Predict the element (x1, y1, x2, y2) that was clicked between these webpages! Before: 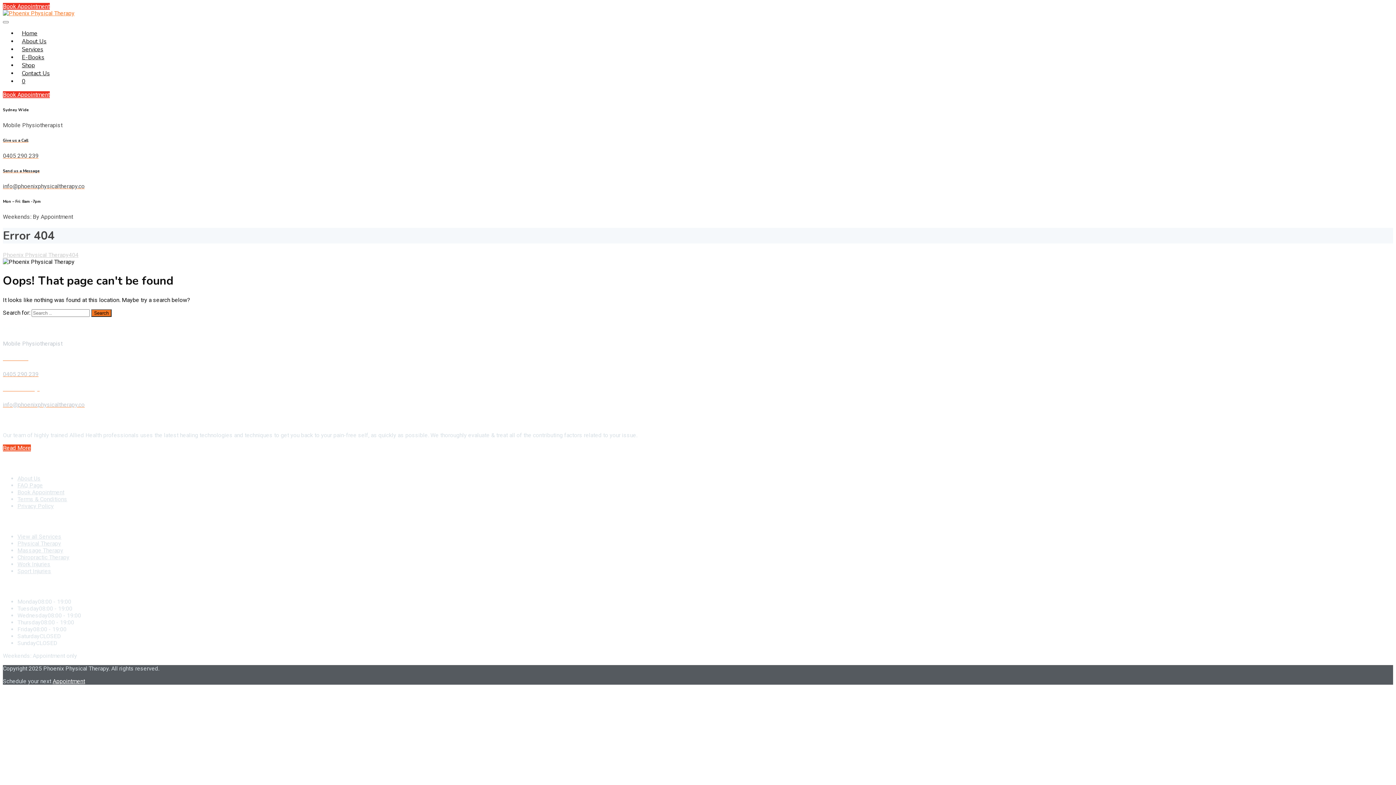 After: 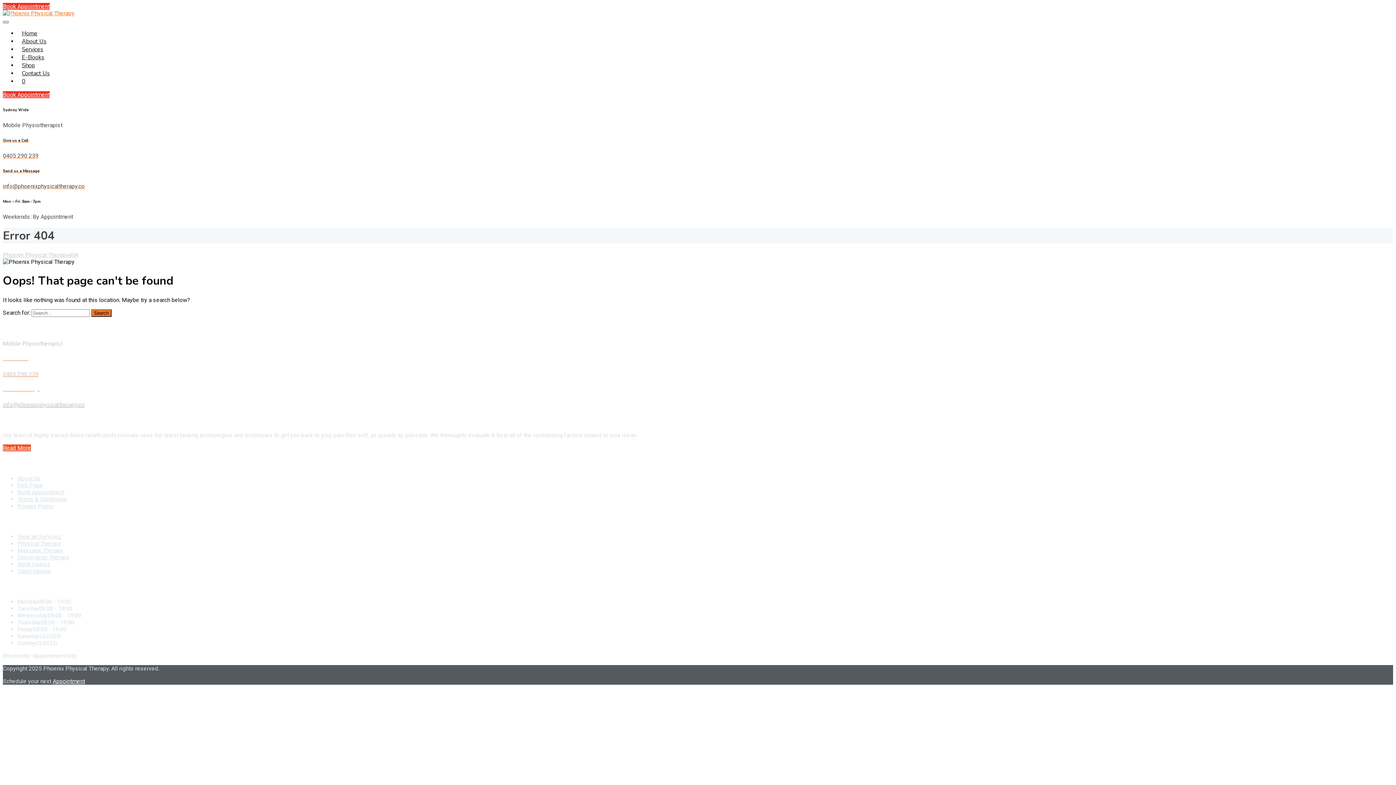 Action: bbox: (2, 21, 8, 23) label: Menu